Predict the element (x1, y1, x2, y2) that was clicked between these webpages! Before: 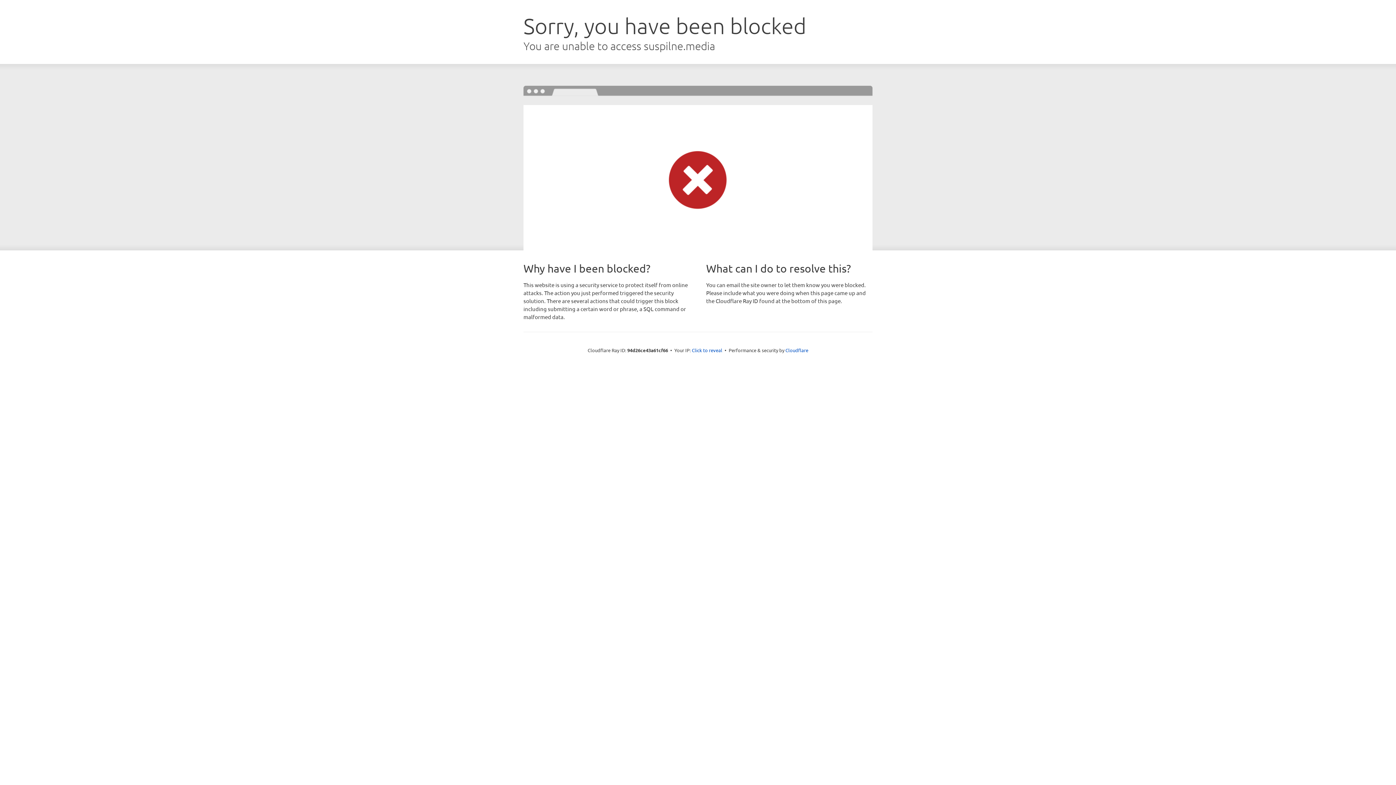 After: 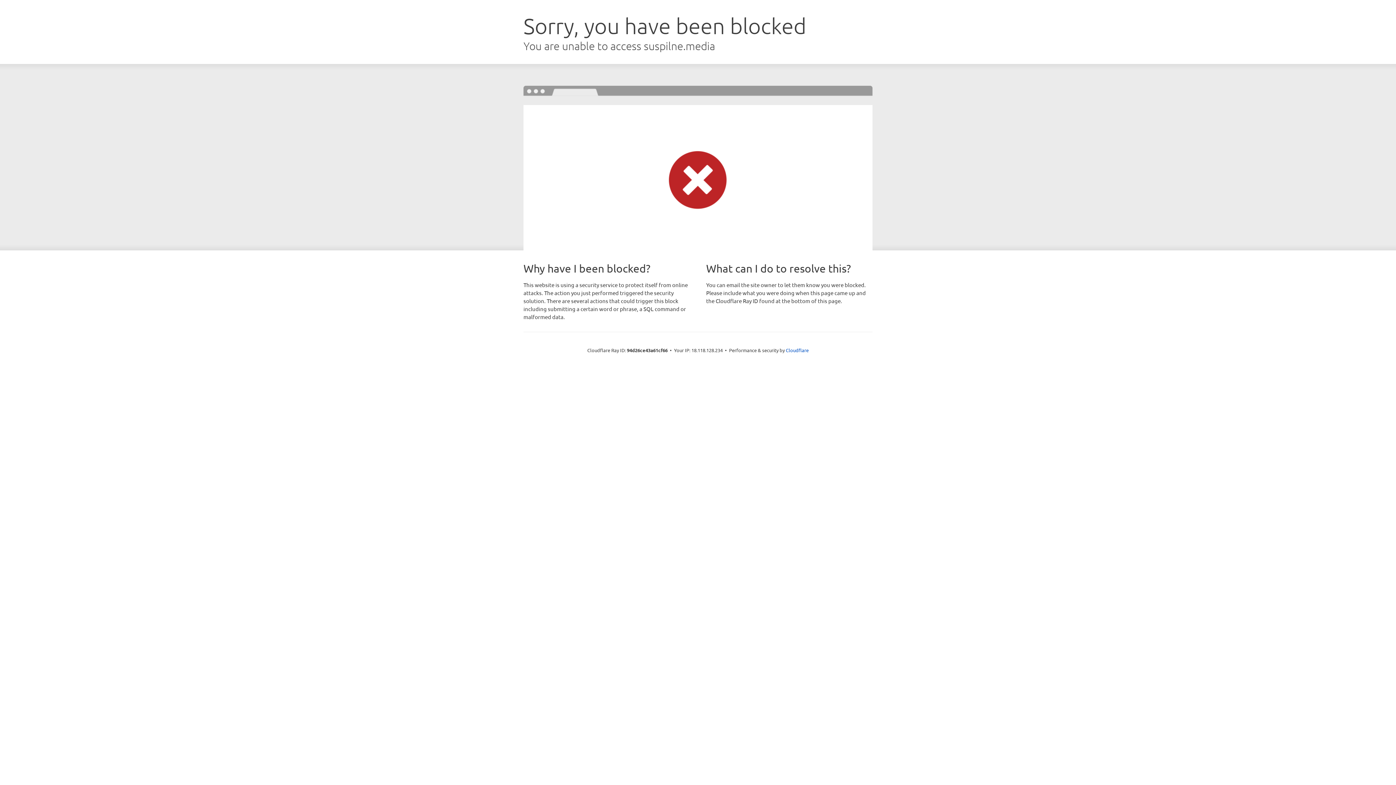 Action: bbox: (692, 346, 722, 353) label: Click to reveal